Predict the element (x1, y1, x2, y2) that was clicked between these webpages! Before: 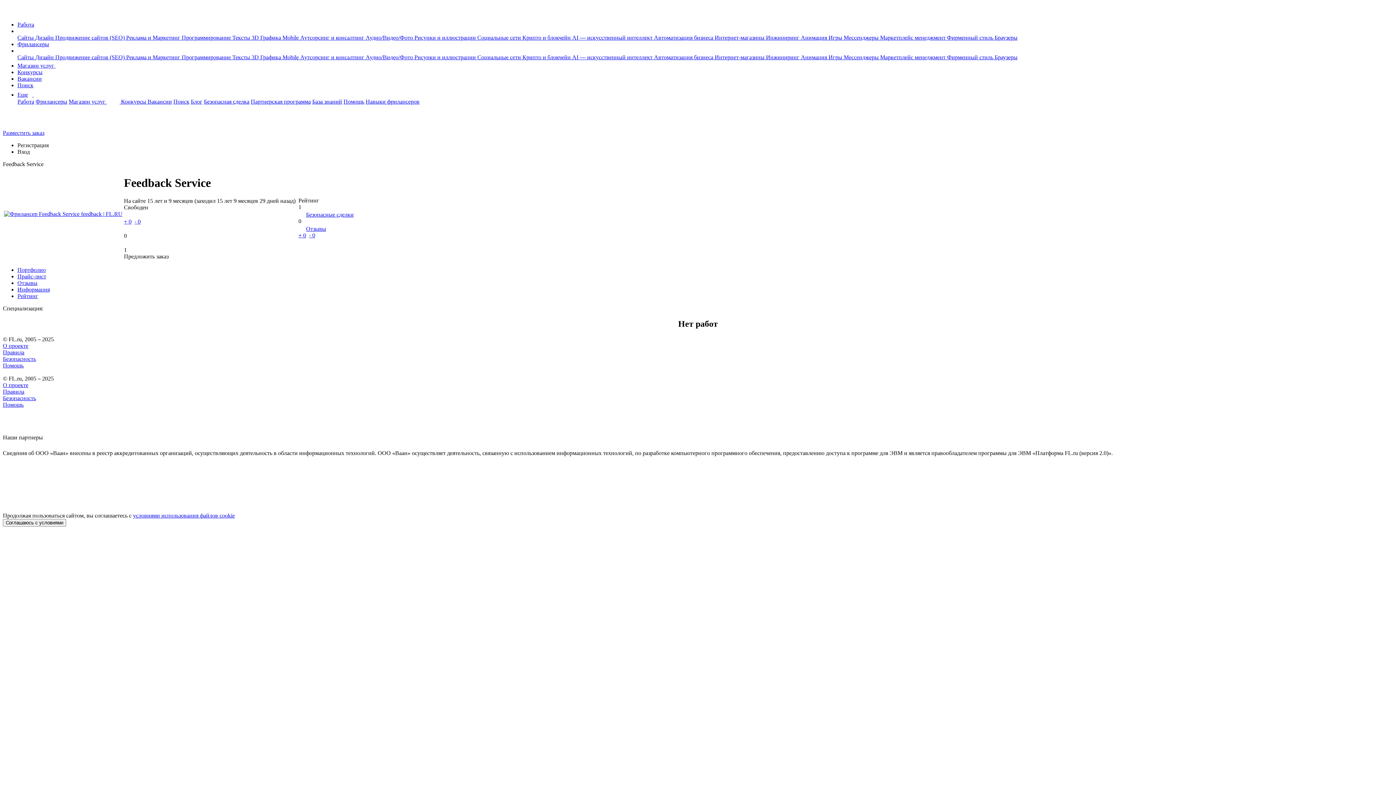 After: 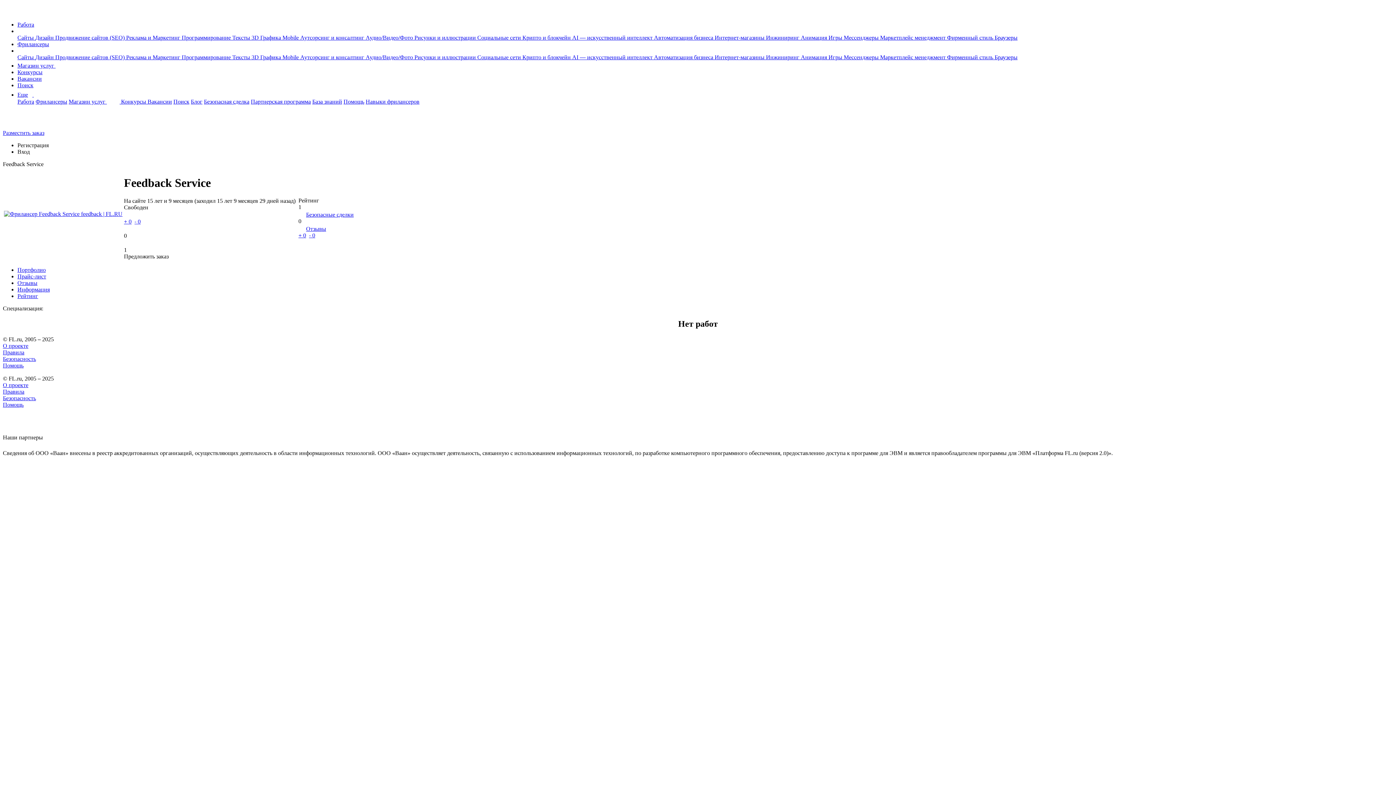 Action: bbox: (2, 519, 66, 526) label: Соглашаюсь с условиями